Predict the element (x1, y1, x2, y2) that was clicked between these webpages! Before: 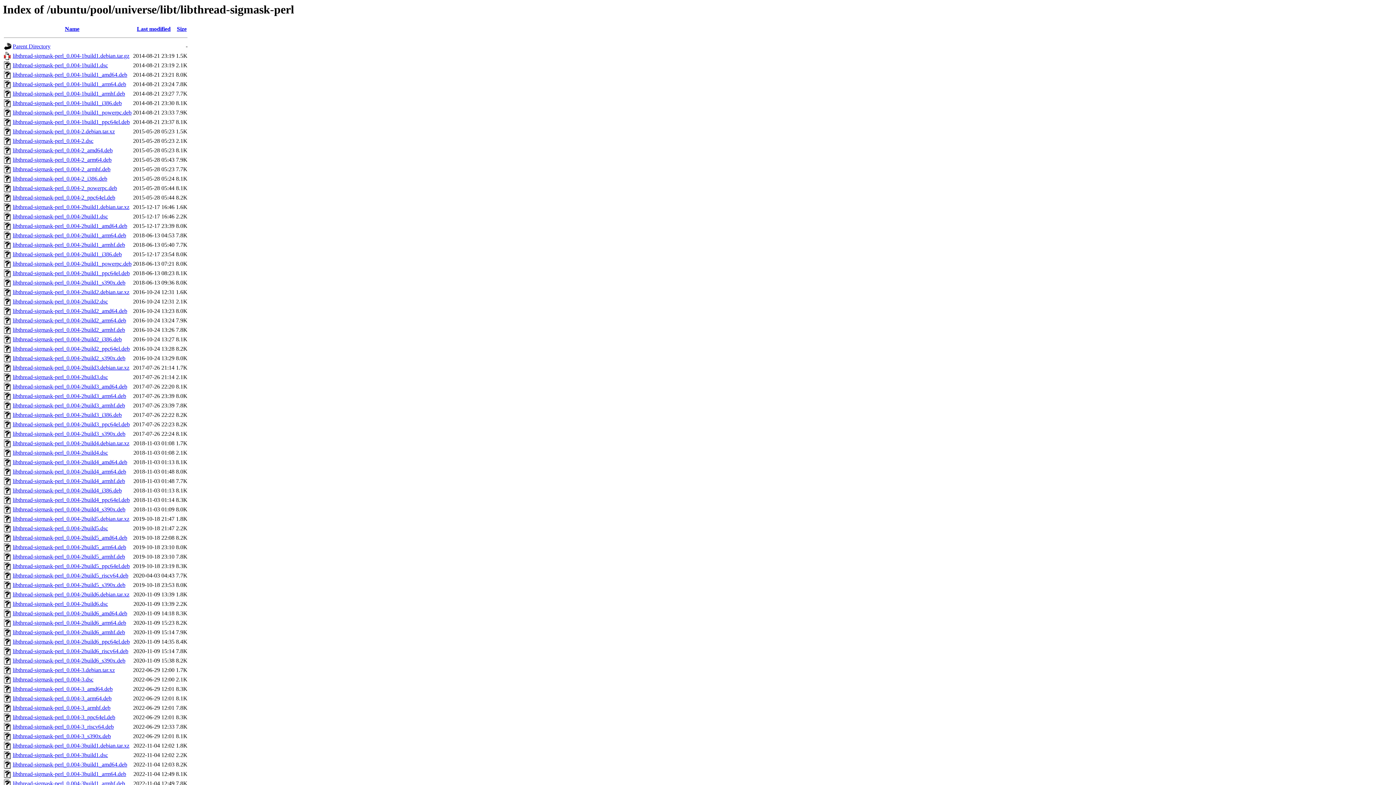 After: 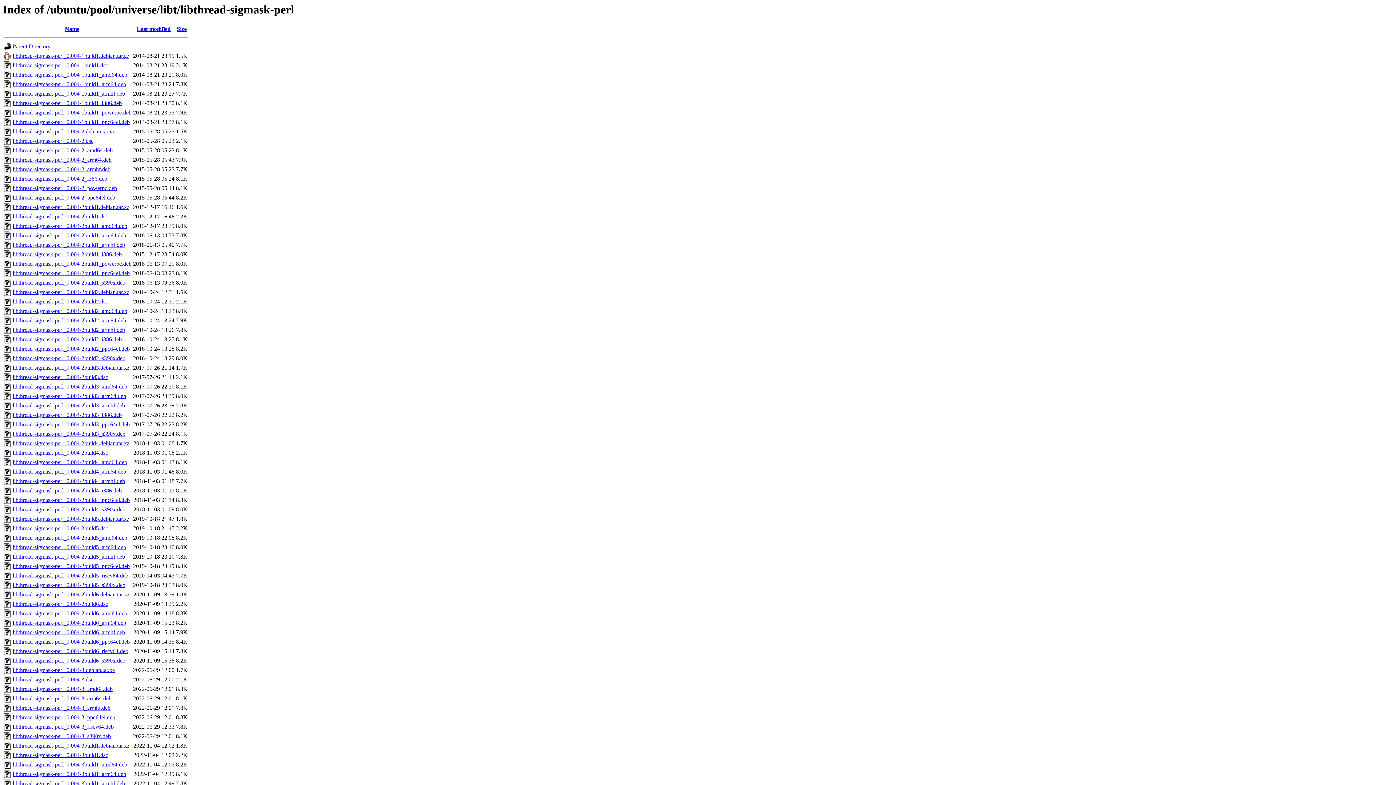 Action: label: libthread-sigmask-perl_0.004-1build1.debian.tar.gz bbox: (12, 52, 129, 59)